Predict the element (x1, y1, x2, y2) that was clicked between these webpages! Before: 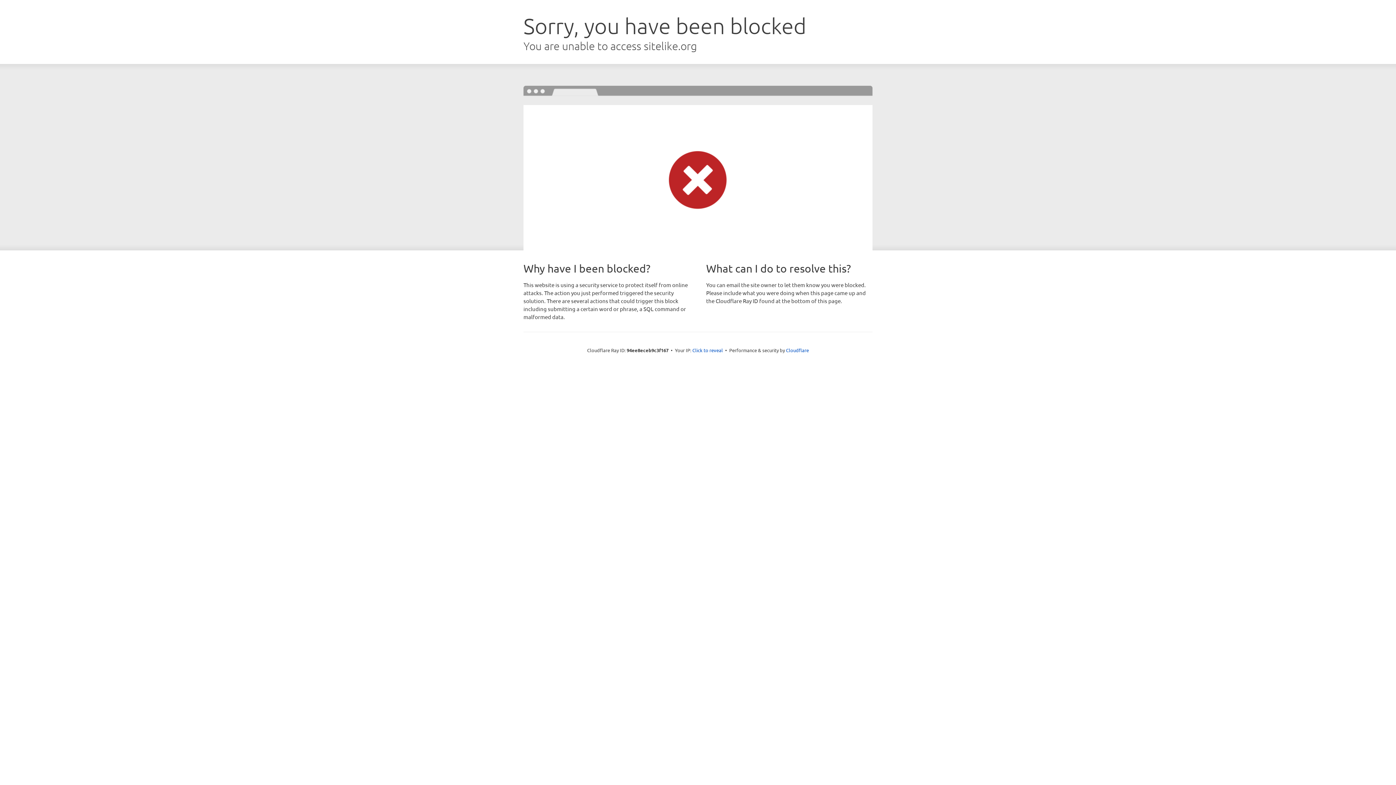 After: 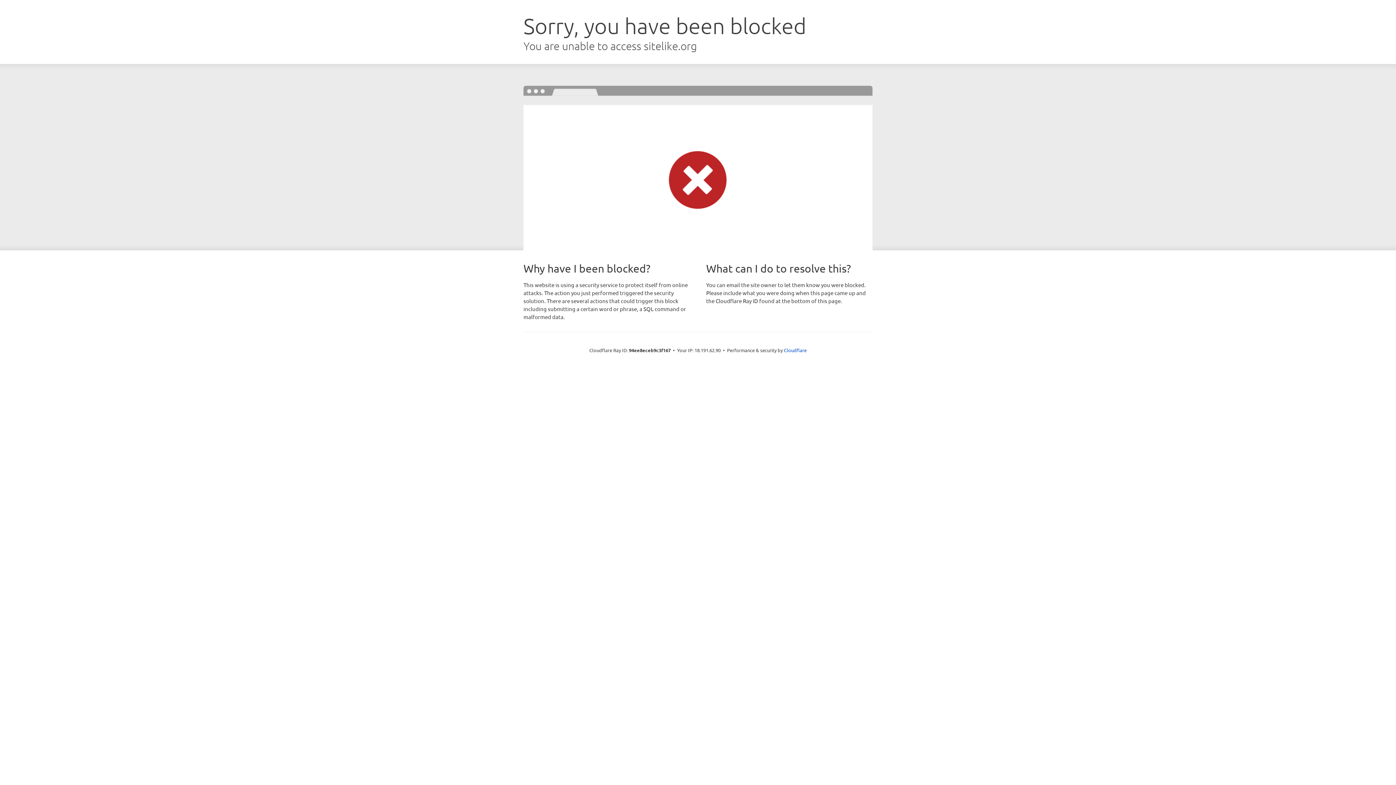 Action: bbox: (692, 346, 723, 353) label: Click to reveal